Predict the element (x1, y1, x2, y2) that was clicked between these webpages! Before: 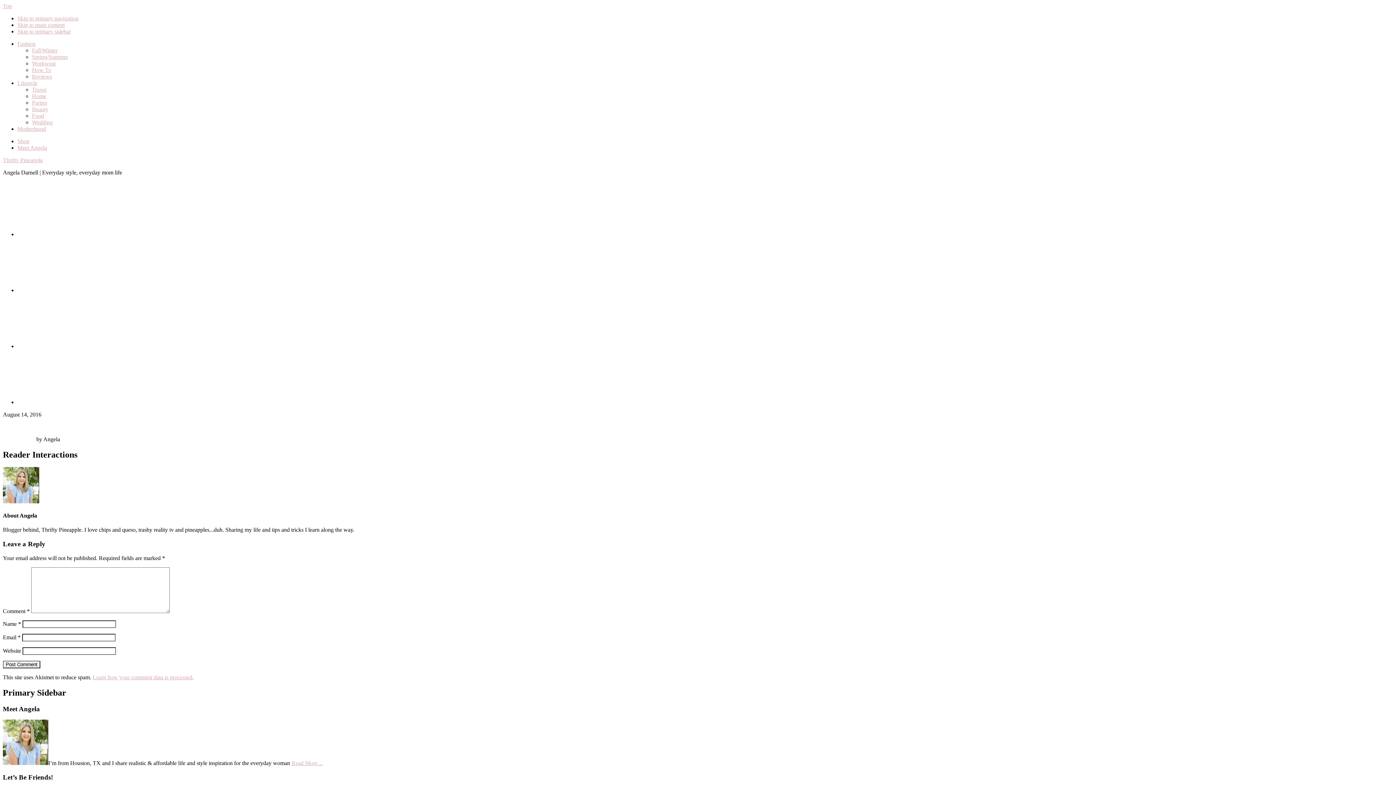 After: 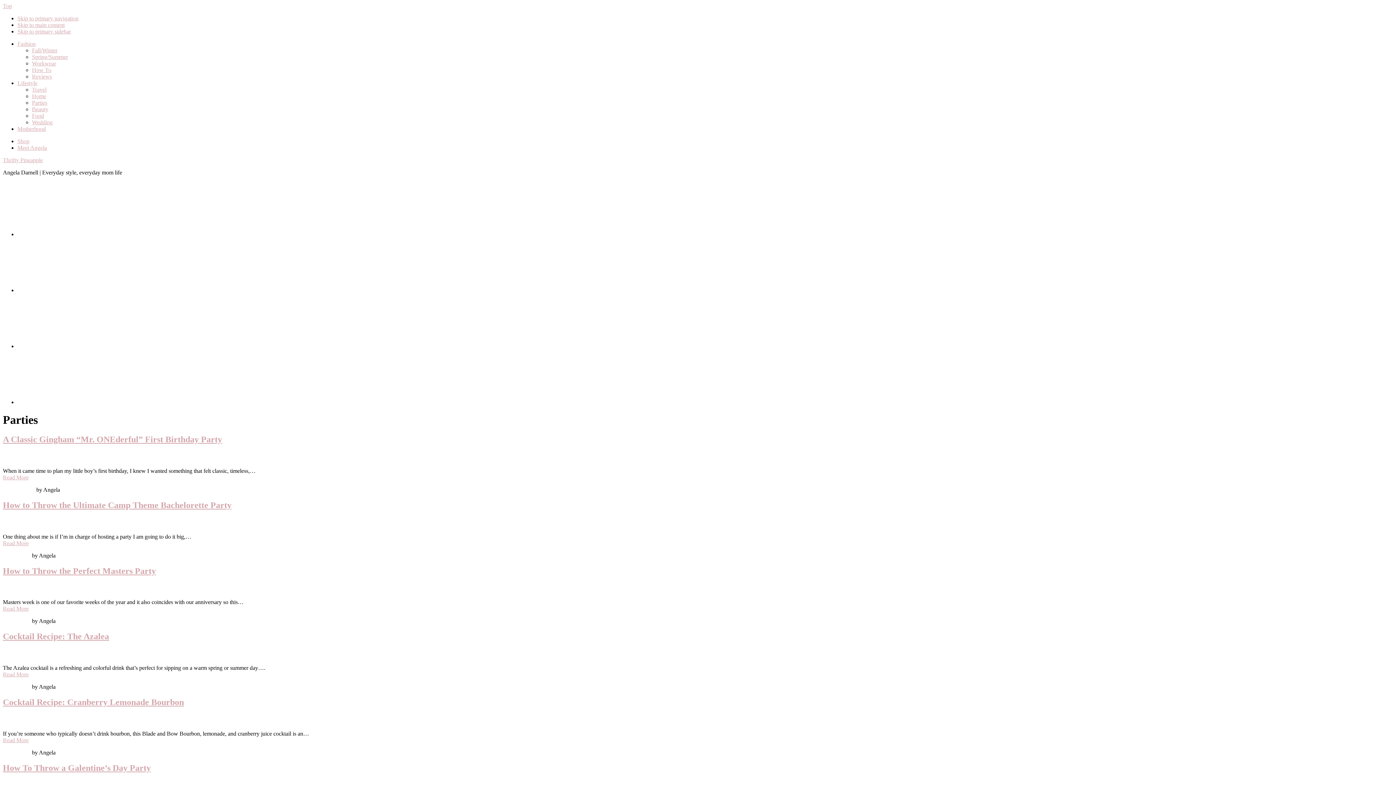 Action: bbox: (32, 99, 47, 105) label: Parties